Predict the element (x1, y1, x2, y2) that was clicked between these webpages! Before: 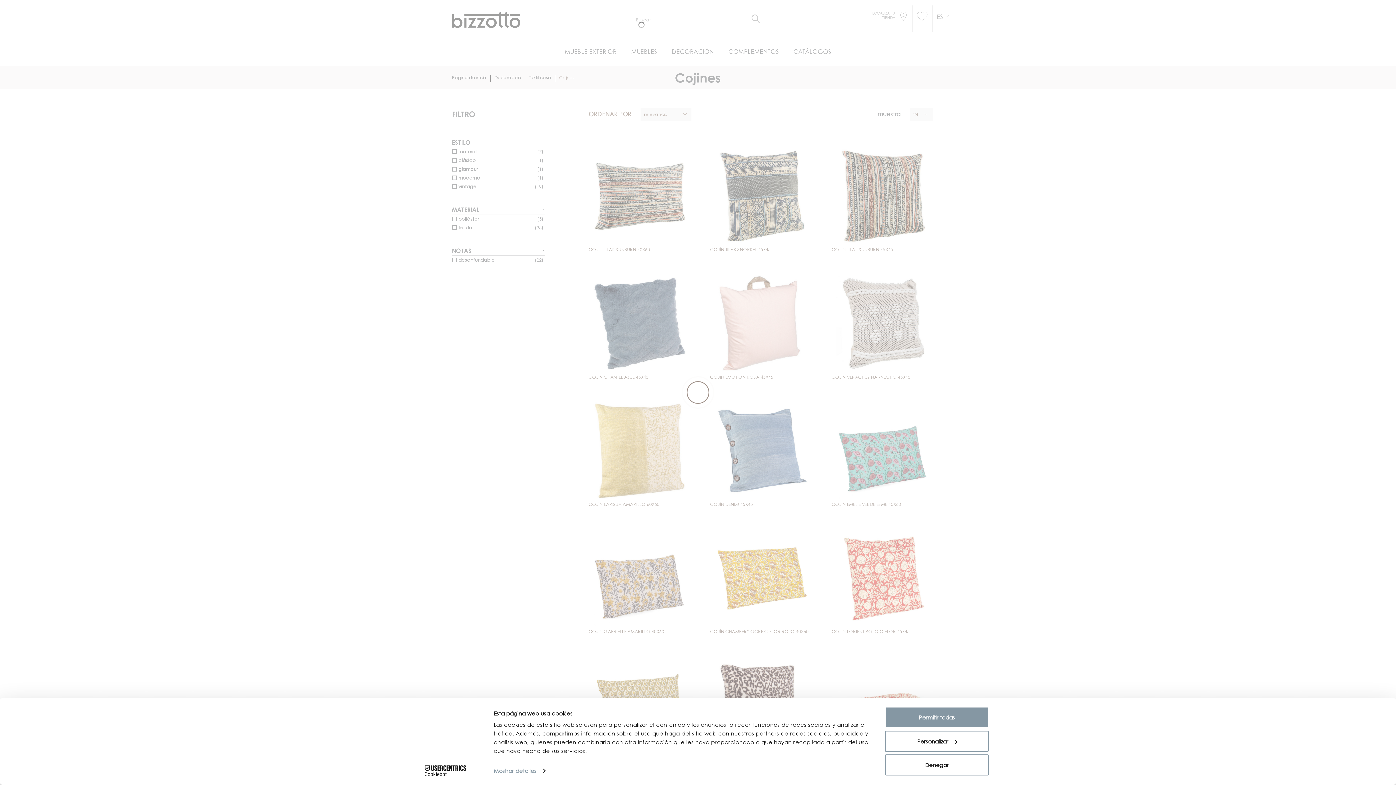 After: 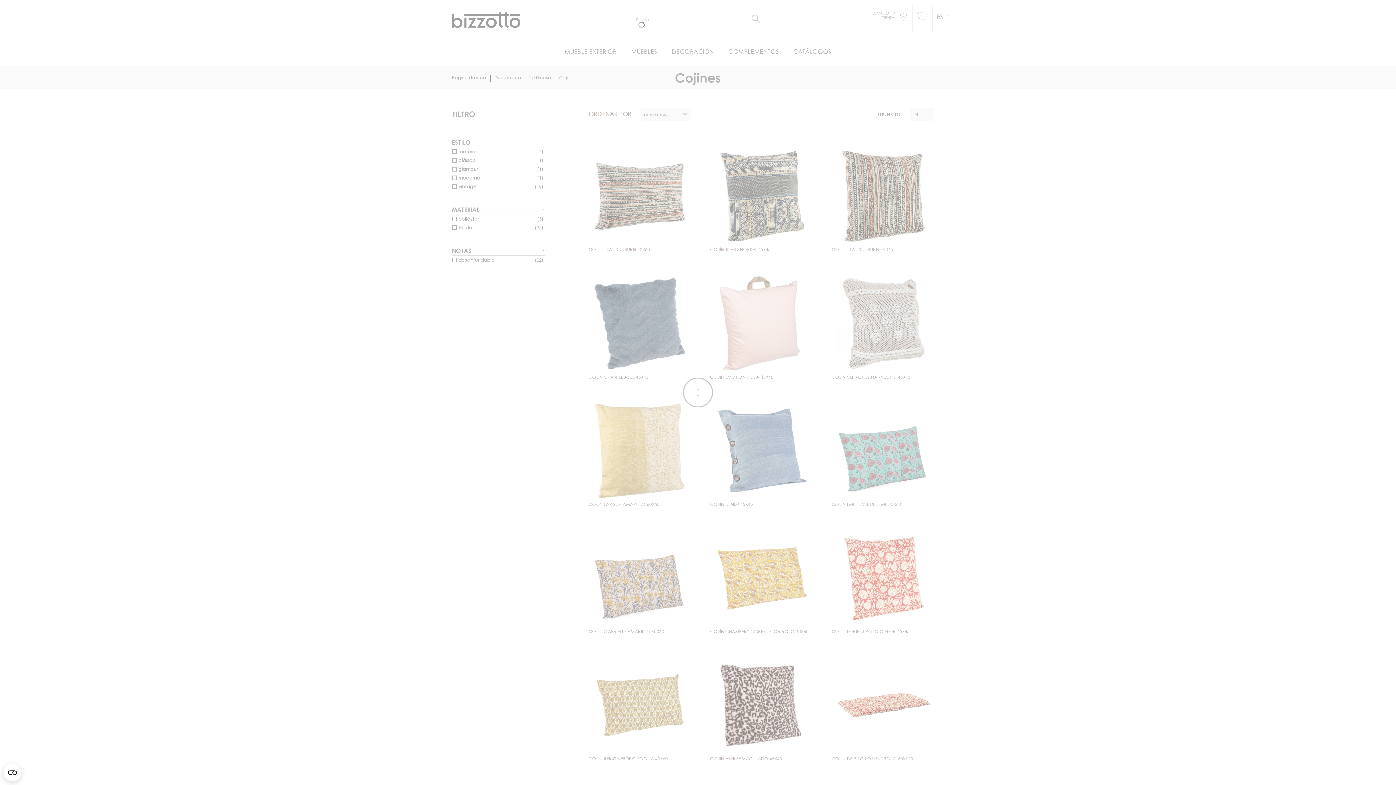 Action: label: Permitir todas bbox: (885, 707, 989, 728)